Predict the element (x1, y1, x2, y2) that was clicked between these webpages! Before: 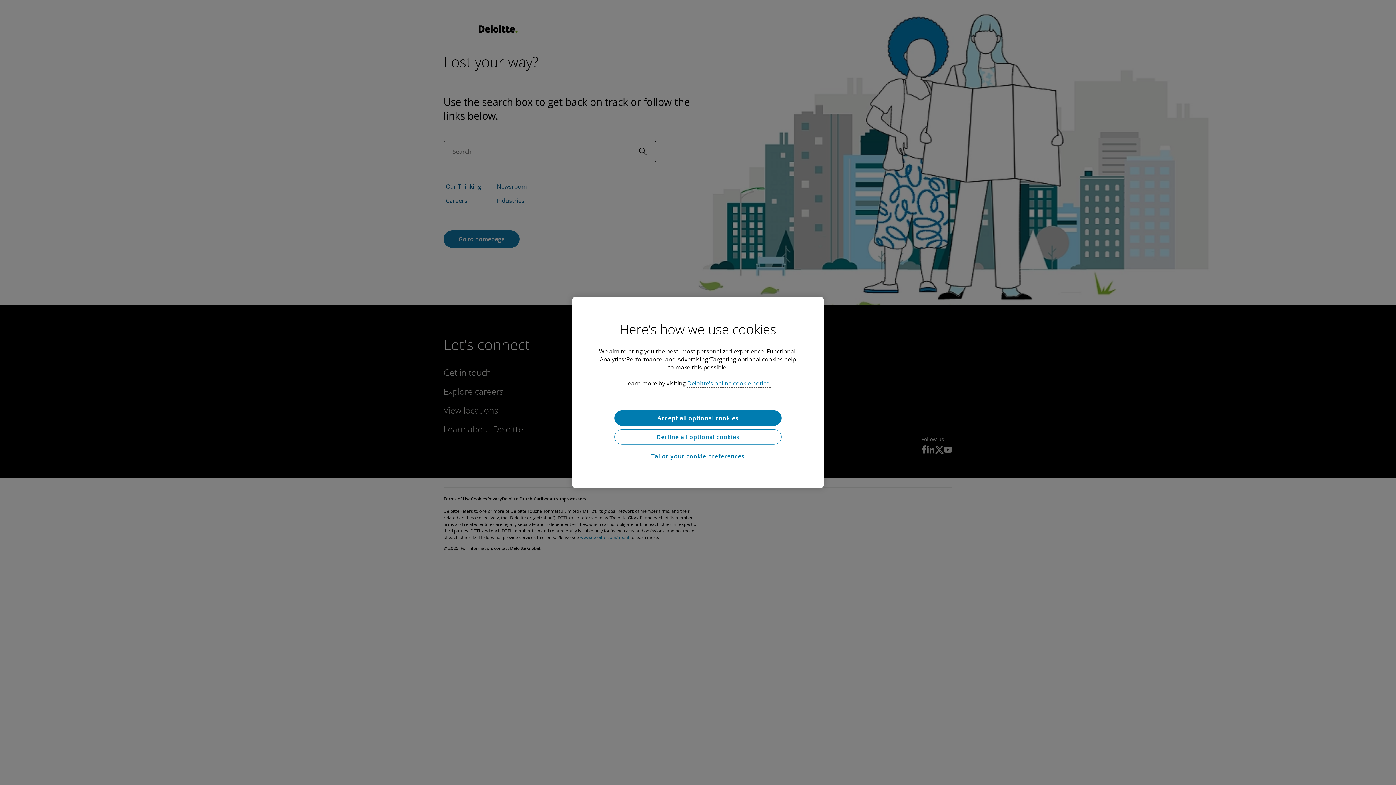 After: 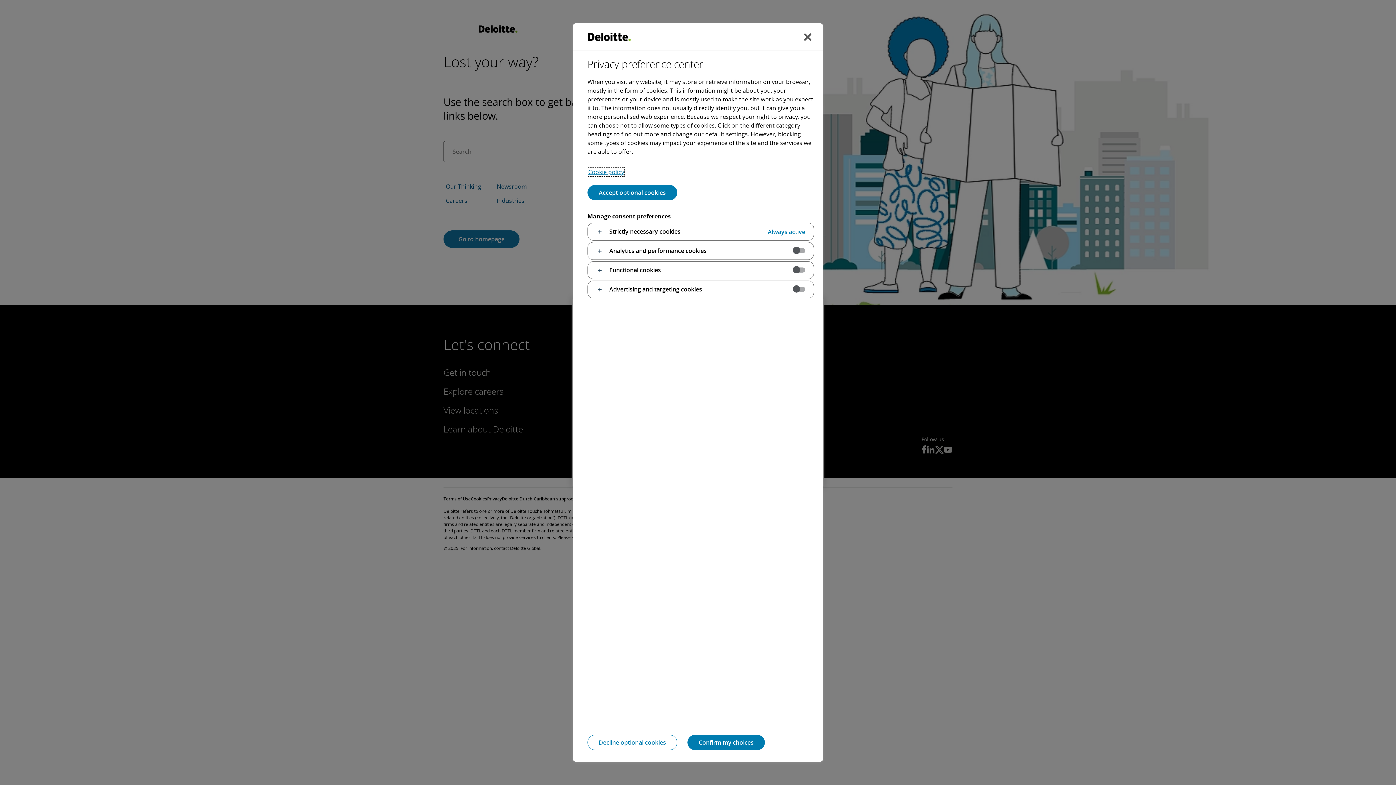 Action: label: Tailor your cookie preferences bbox: (614, 448, 781, 464)